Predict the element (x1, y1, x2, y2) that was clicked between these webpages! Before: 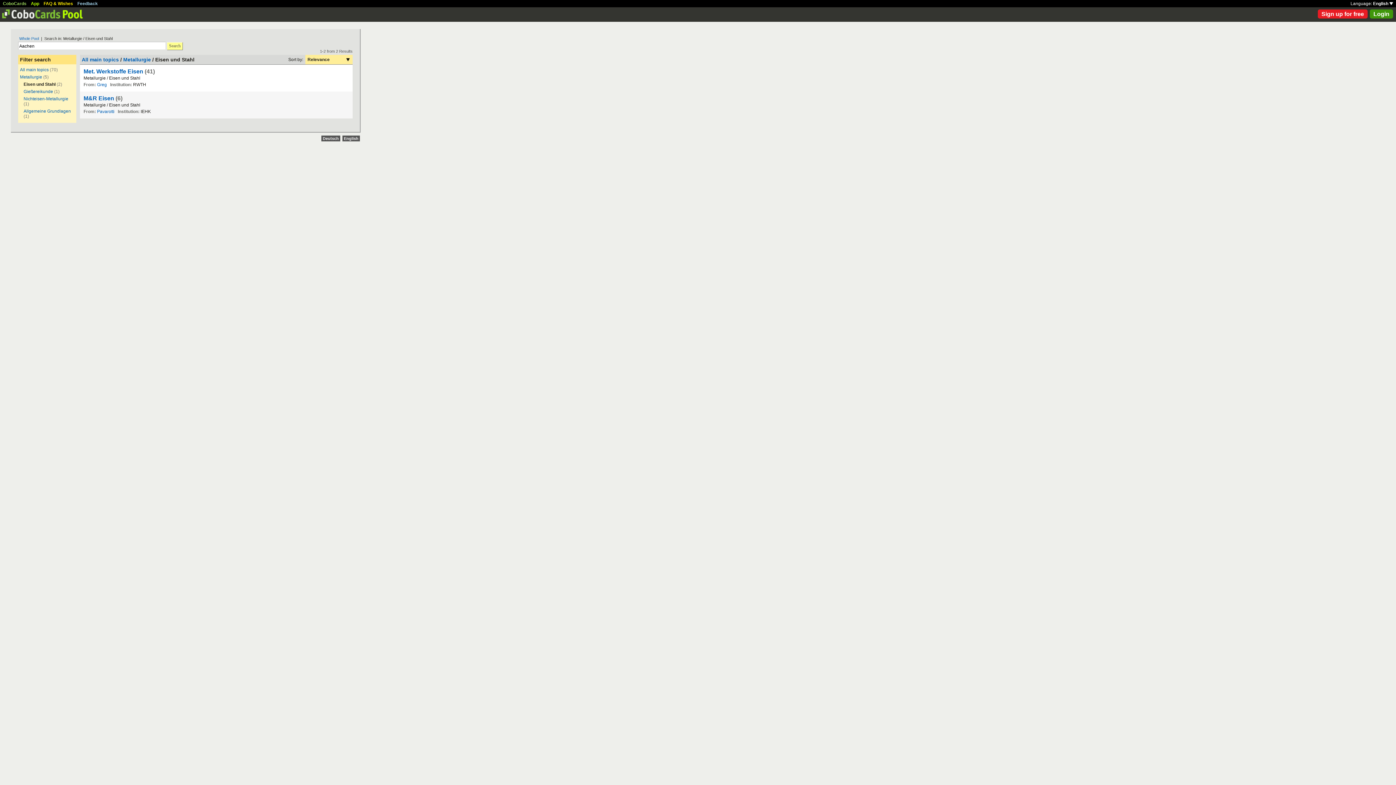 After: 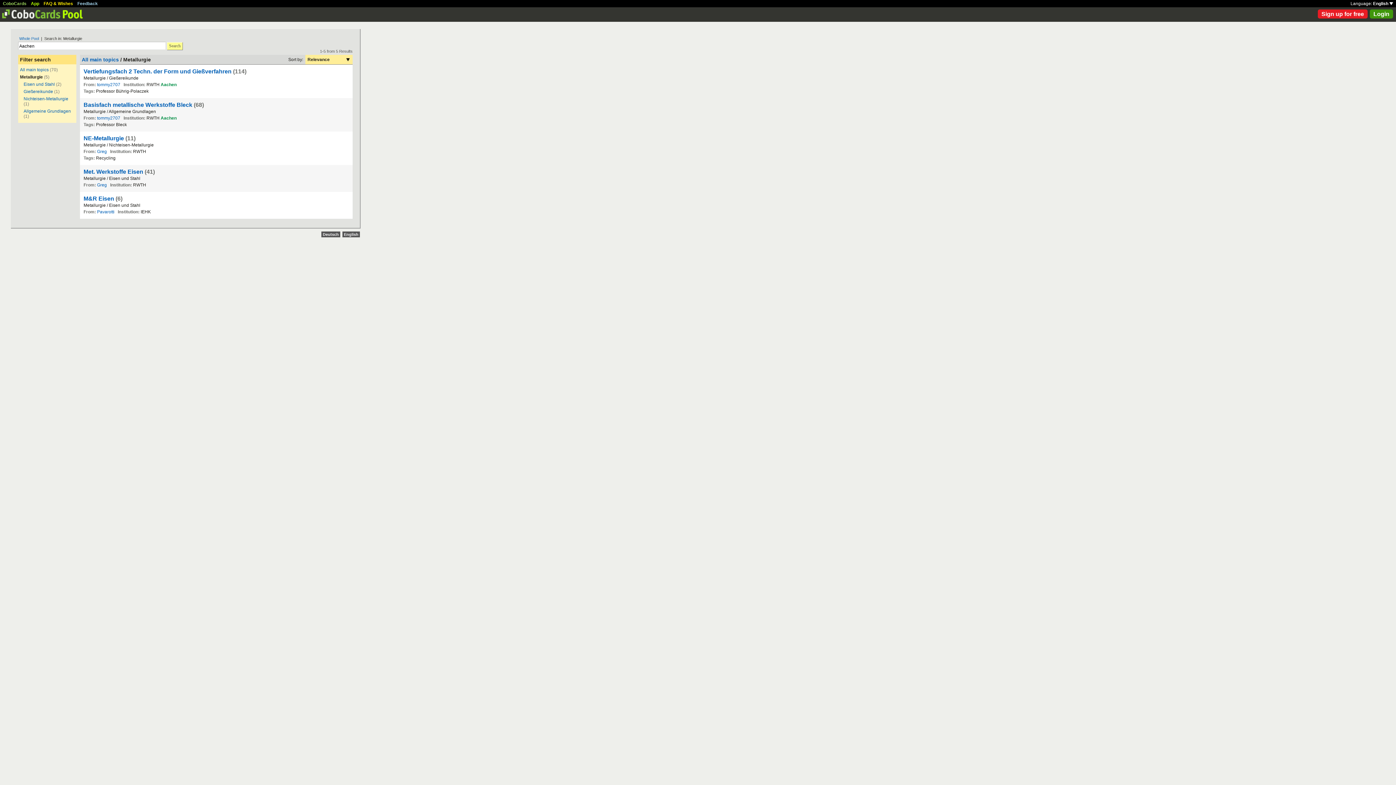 Action: label: Metallurgie bbox: (20, 74, 42, 79)